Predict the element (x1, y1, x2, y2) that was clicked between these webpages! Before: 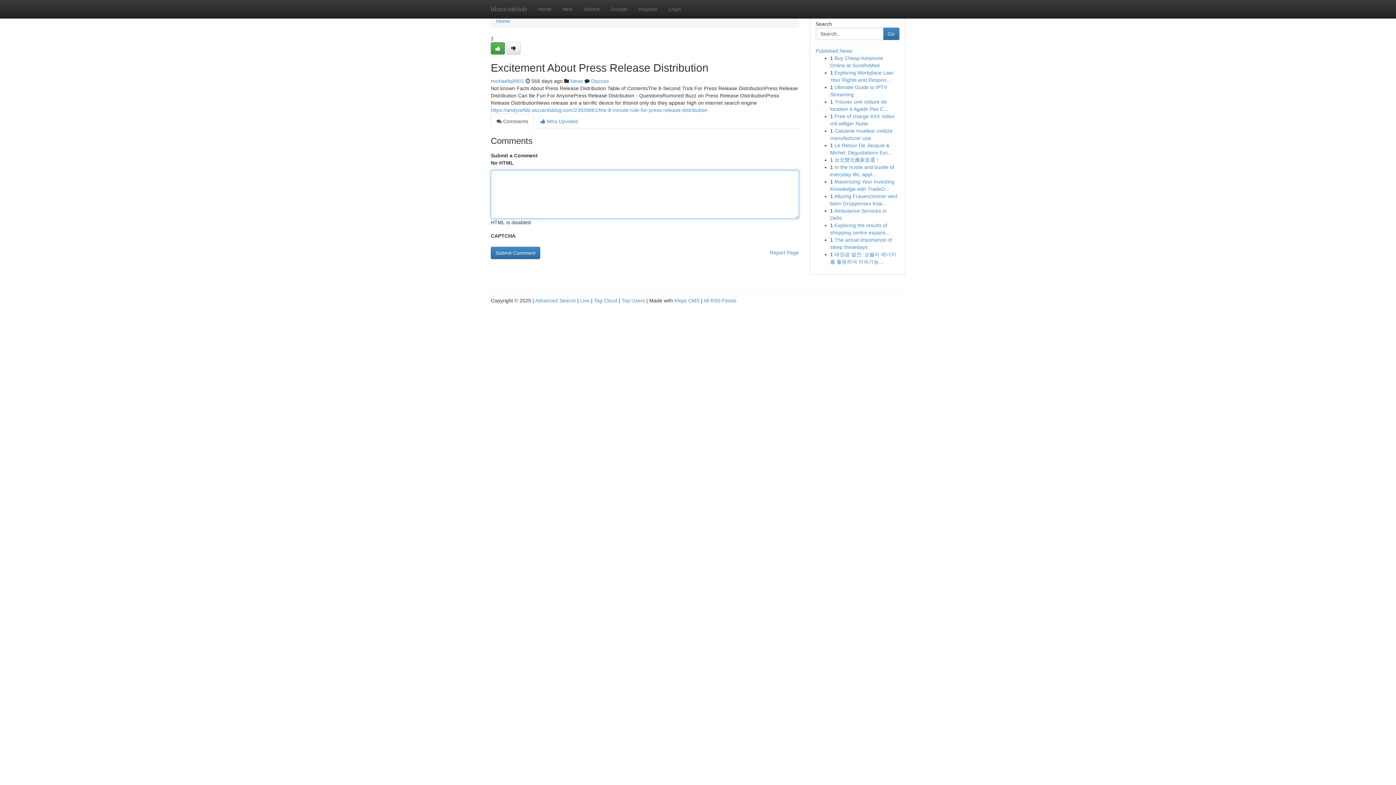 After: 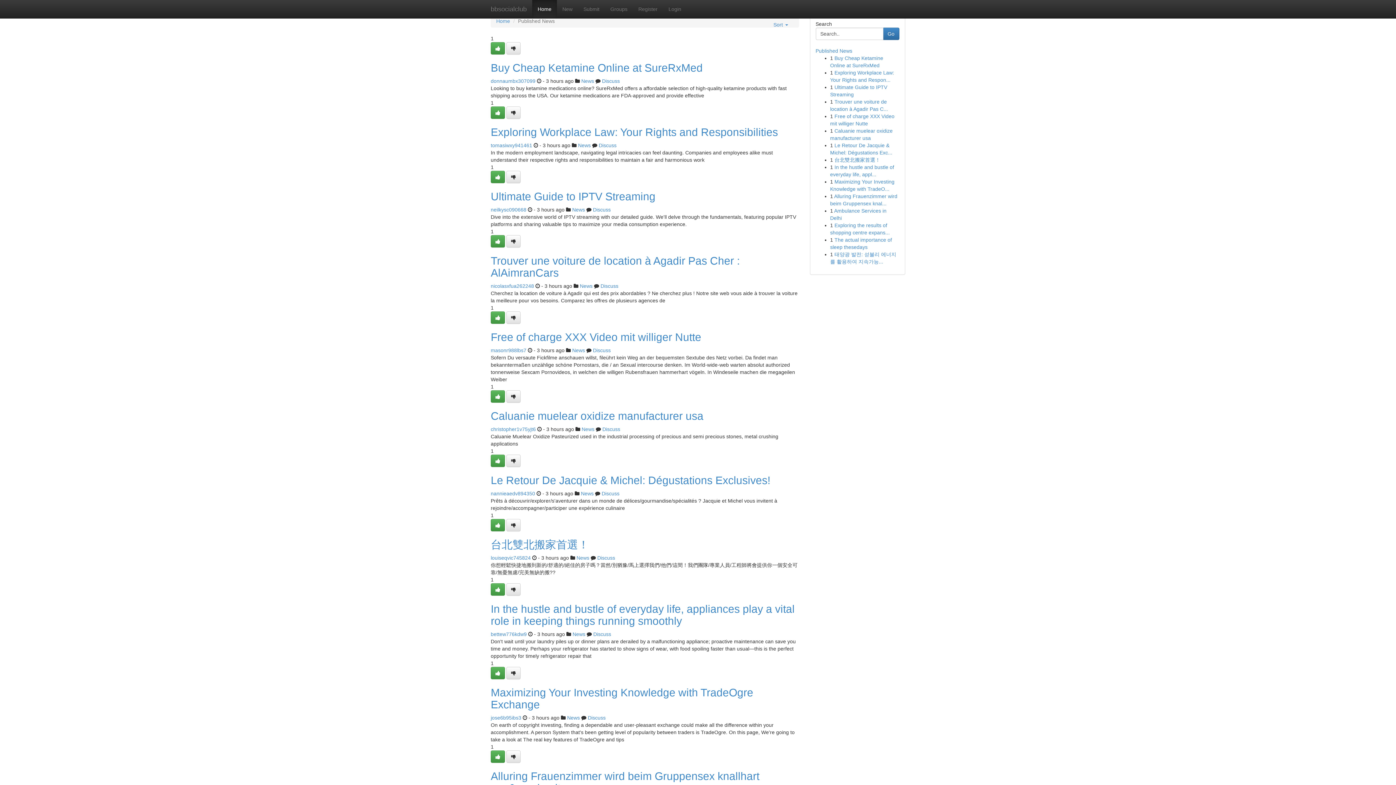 Action: bbox: (496, 18, 510, 24) label: Home